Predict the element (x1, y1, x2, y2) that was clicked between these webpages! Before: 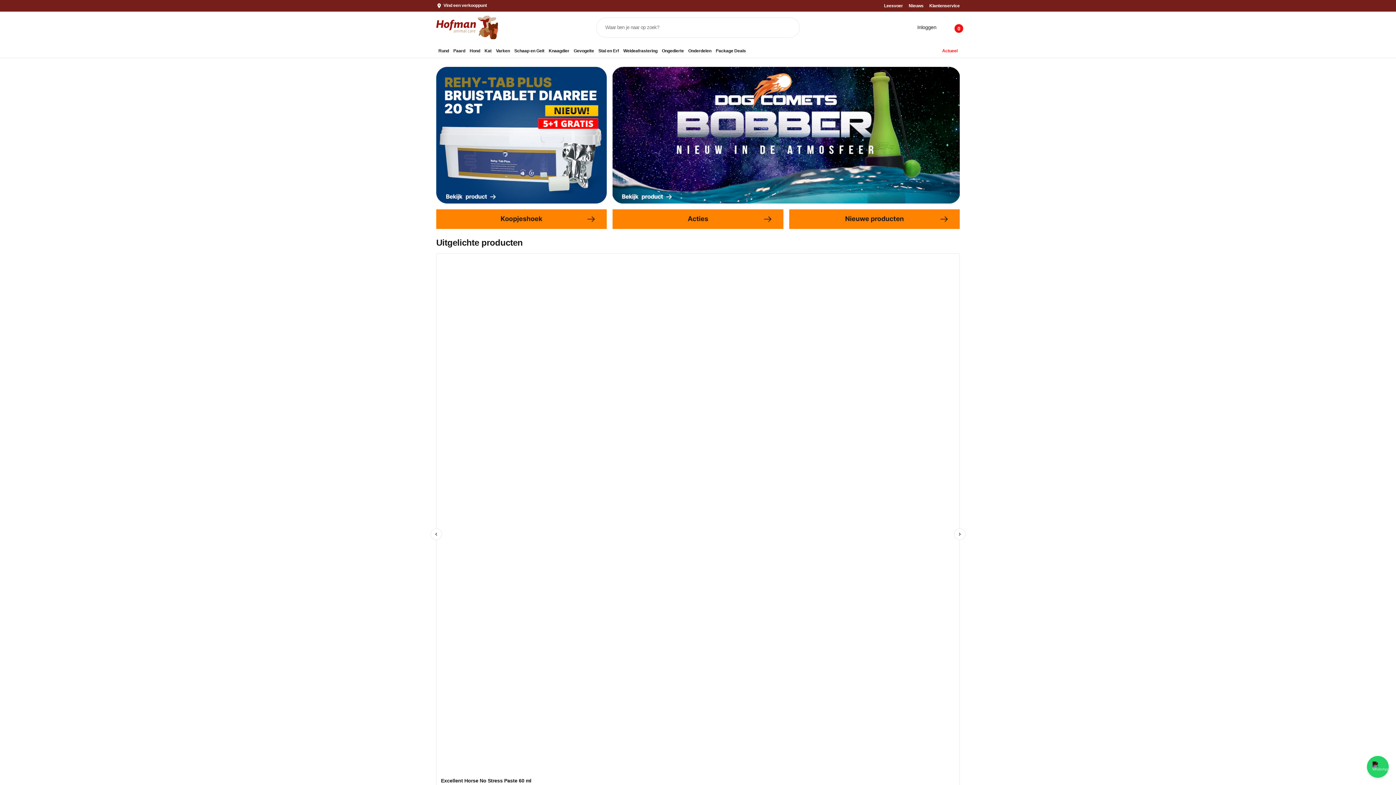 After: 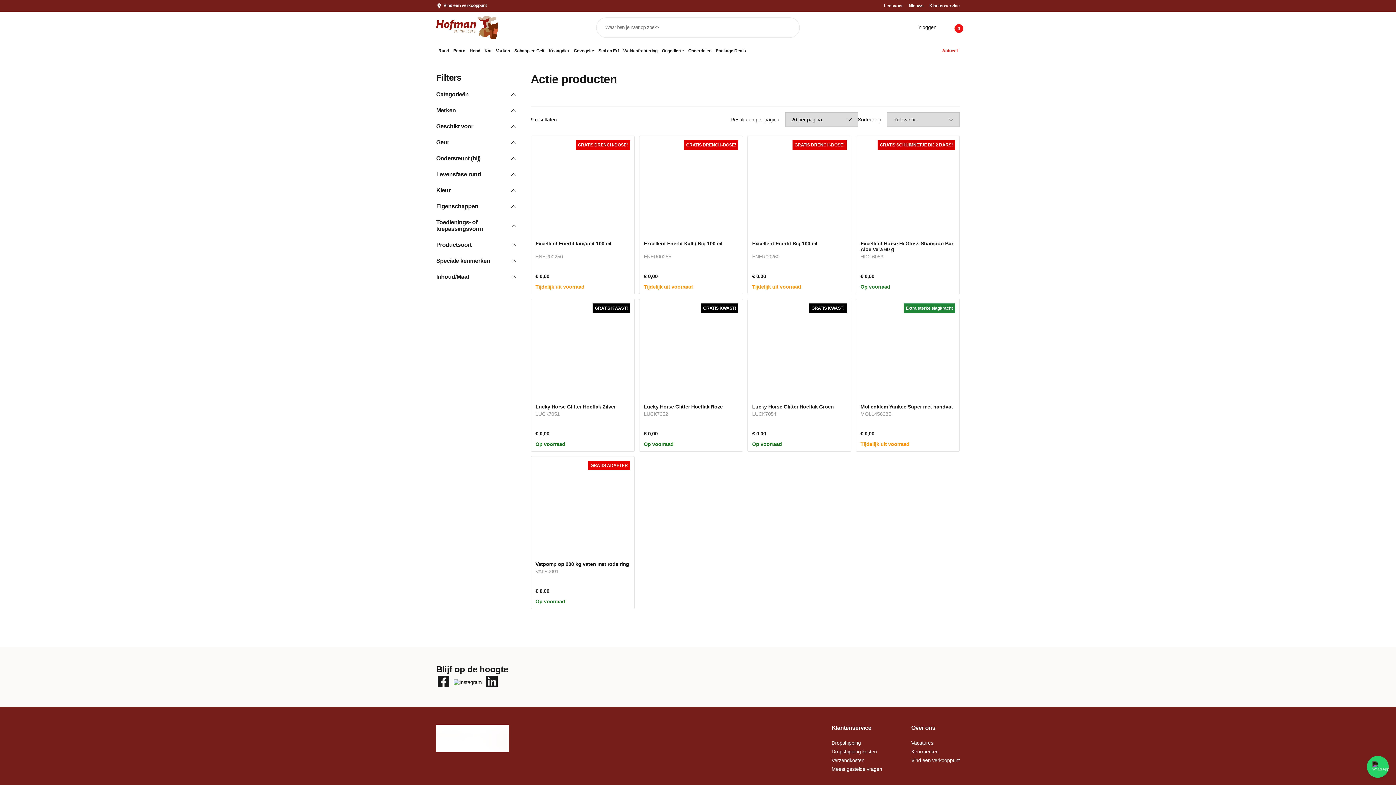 Action: bbox: (612, 209, 783, 229)